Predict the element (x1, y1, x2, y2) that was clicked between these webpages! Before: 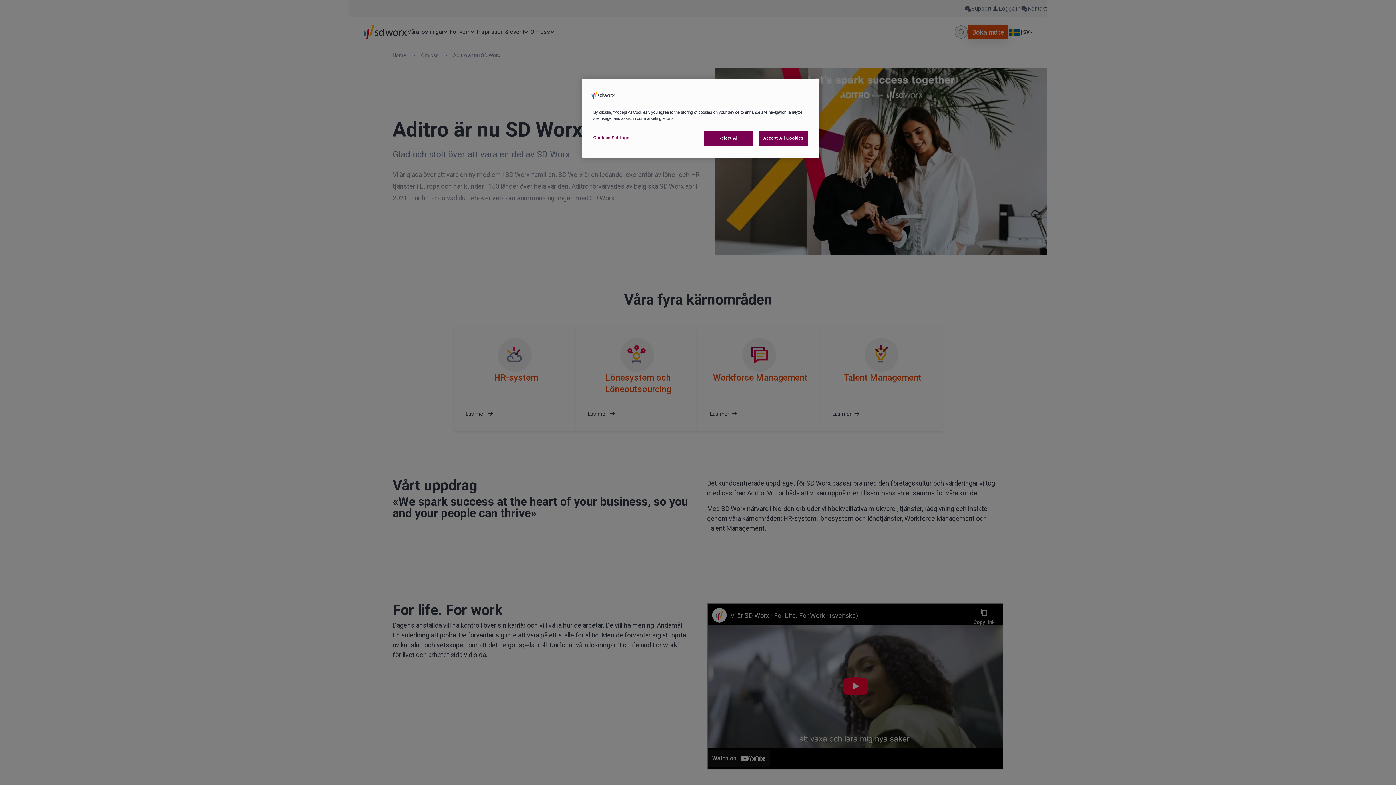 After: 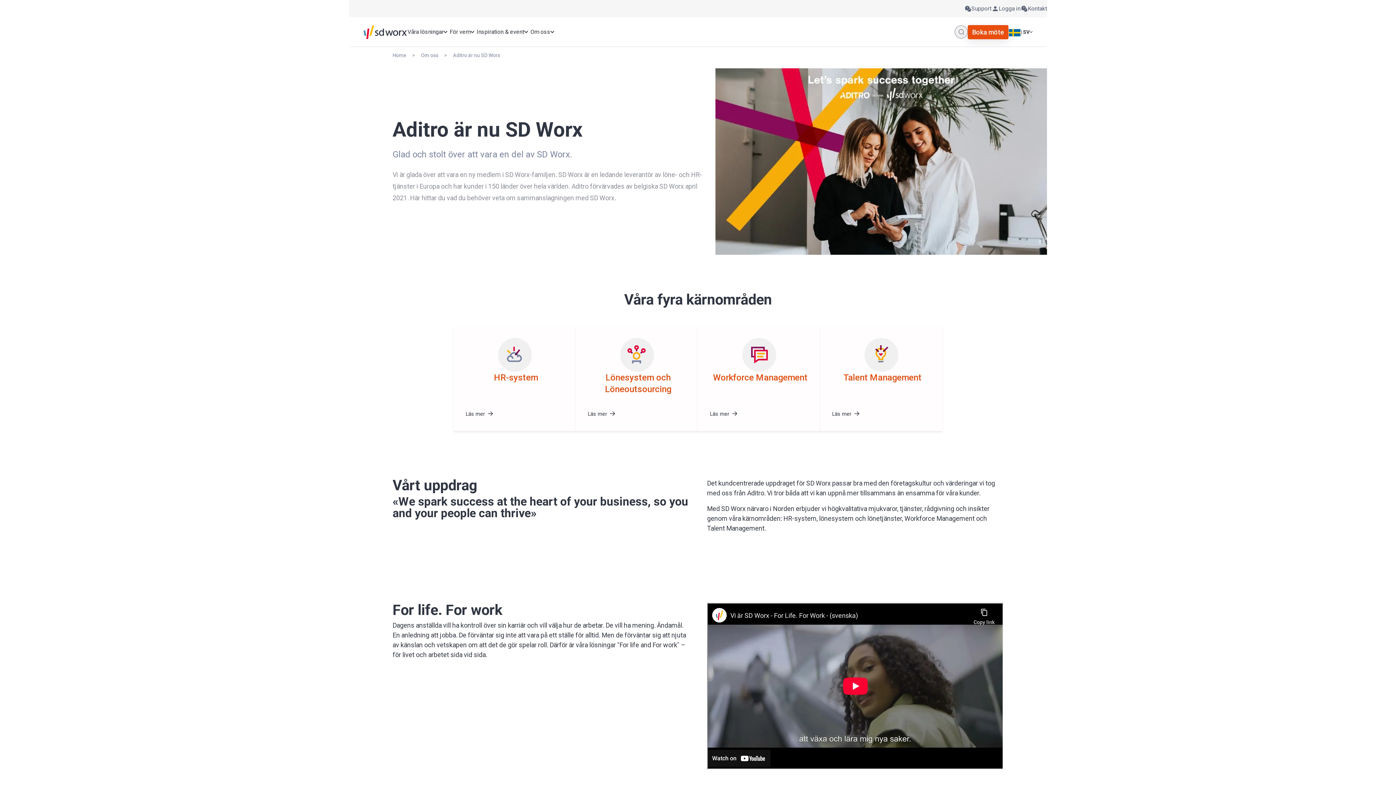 Action: label: Reject All bbox: (704, 130, 753, 145)